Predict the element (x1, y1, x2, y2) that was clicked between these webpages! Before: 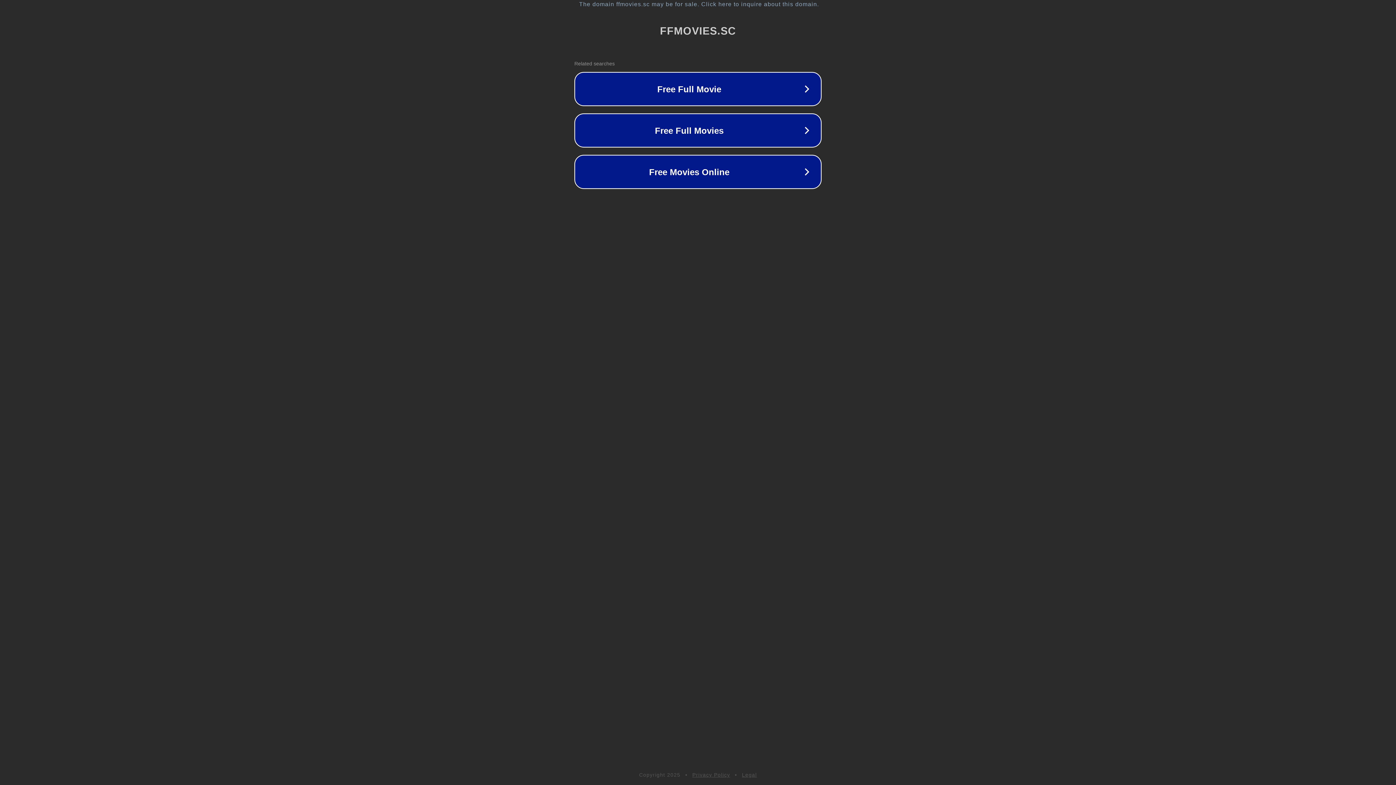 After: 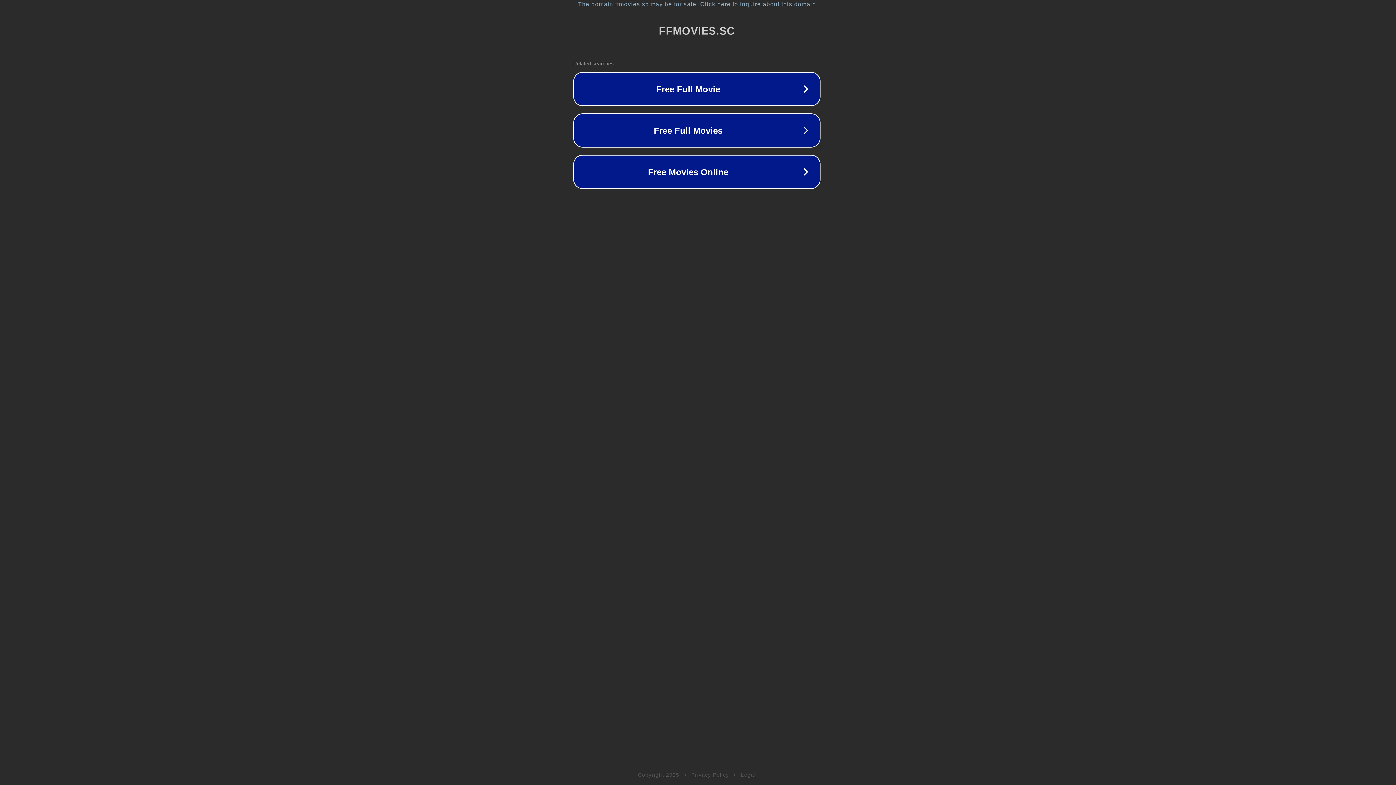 Action: label: The domain ffmovies.sc may be for sale. Click here to inquire about this domain. bbox: (1, 1, 1397, 7)